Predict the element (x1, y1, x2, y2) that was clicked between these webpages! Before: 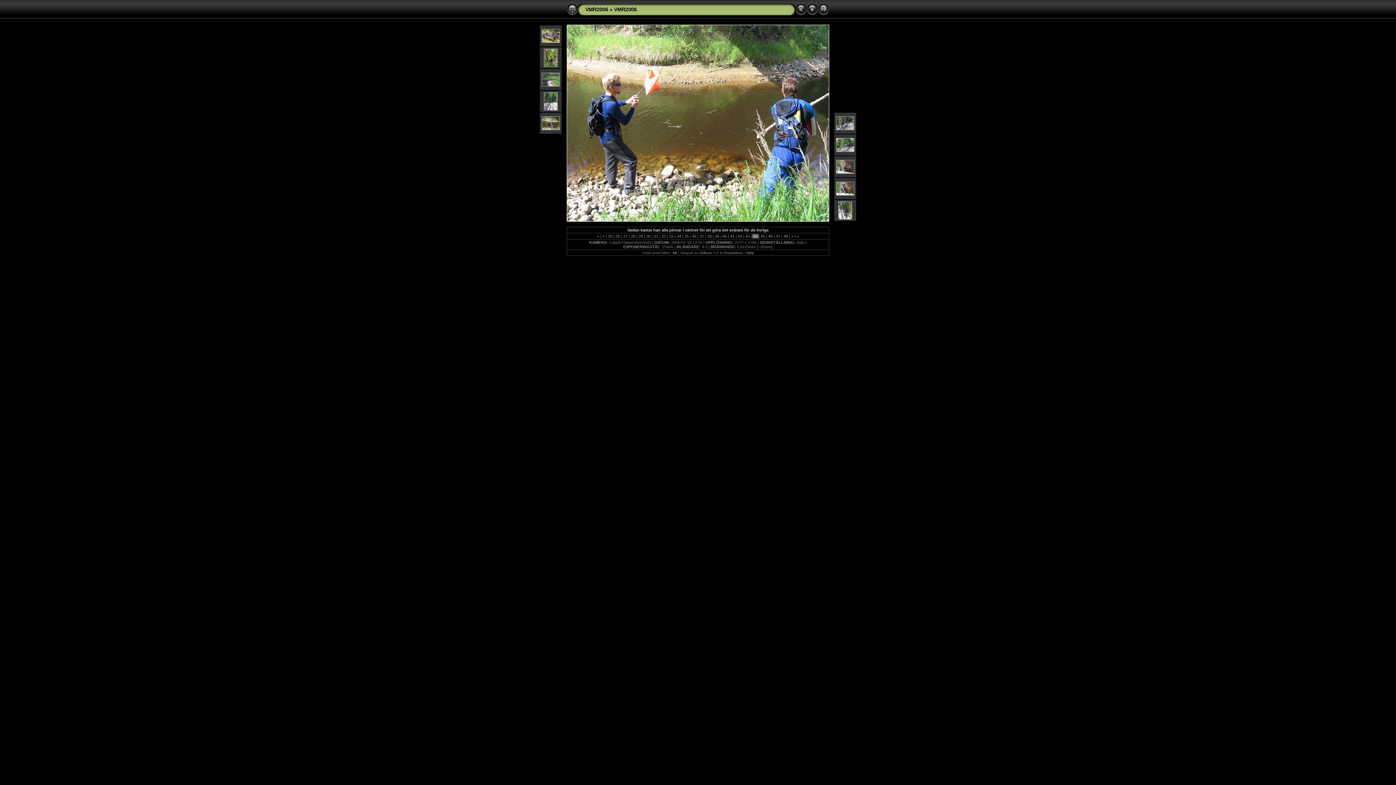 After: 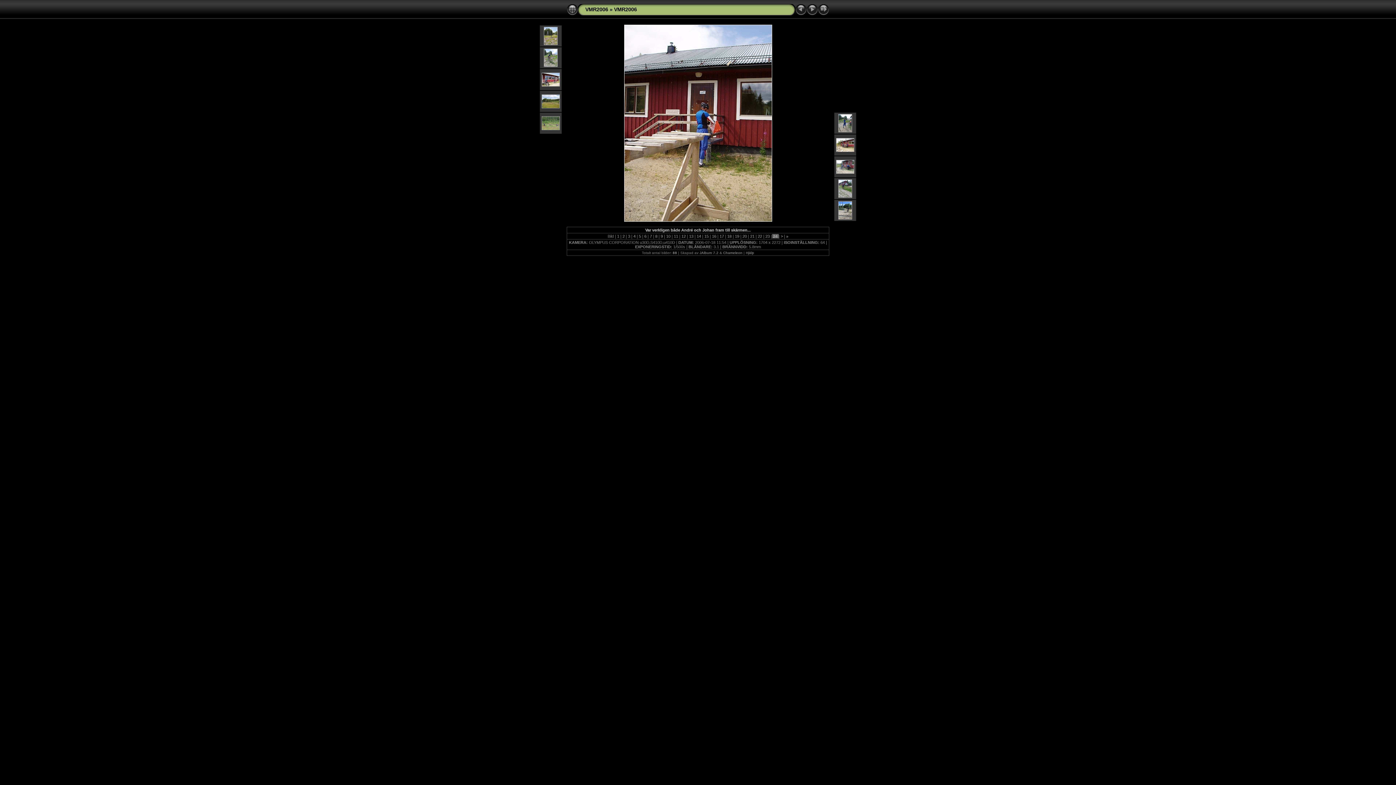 Action: label:  <  bbox: (601, 234, 606, 238)